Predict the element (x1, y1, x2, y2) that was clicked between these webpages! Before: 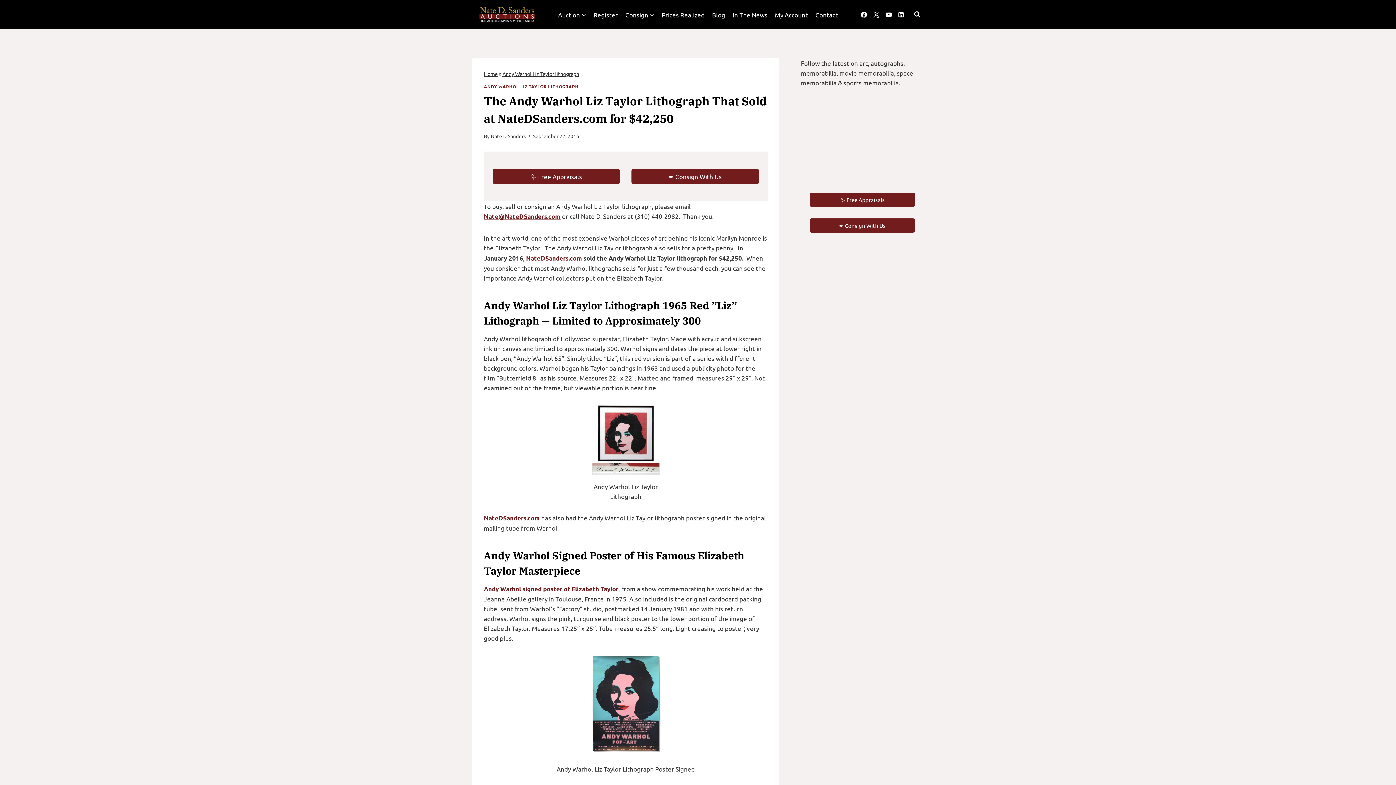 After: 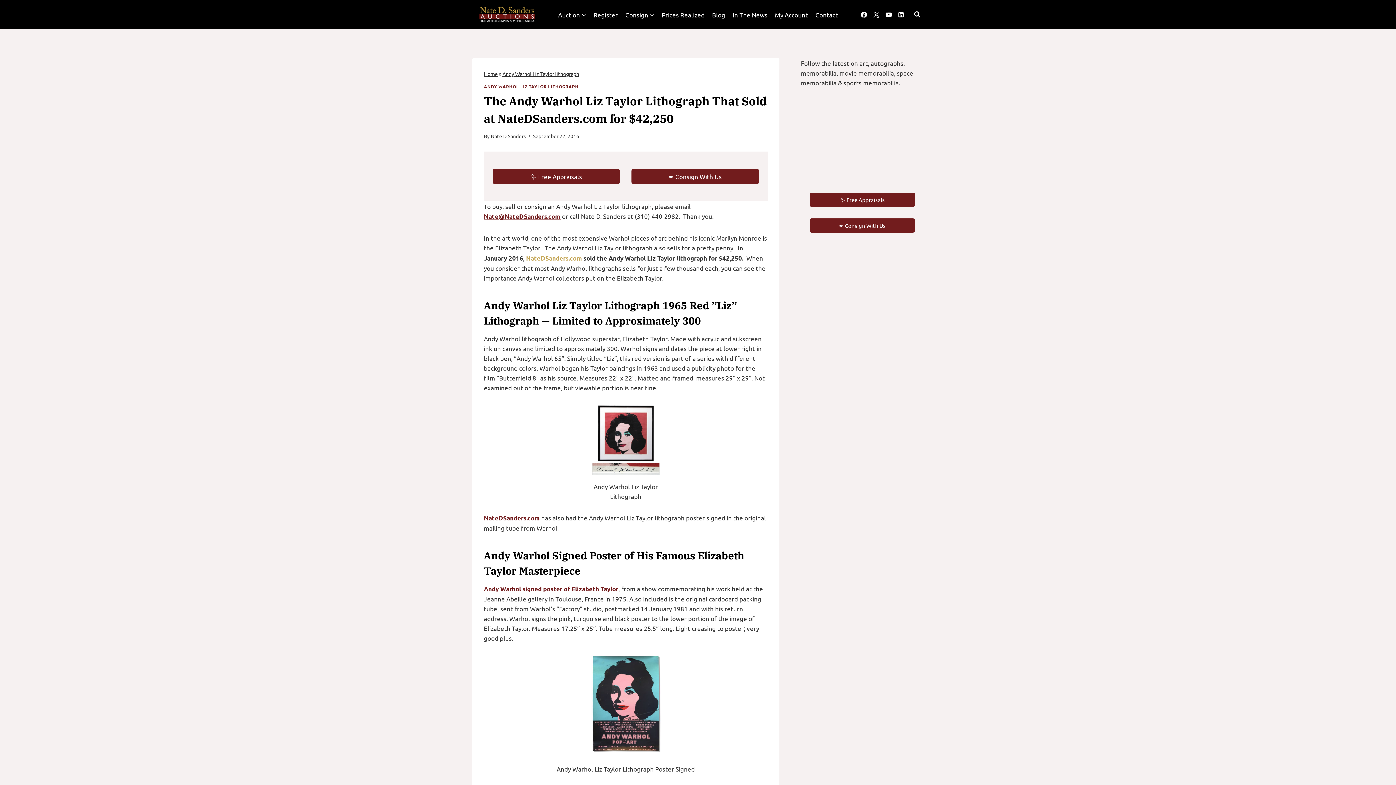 Action: label: NateDSanders.com bbox: (526, 254, 582, 262)